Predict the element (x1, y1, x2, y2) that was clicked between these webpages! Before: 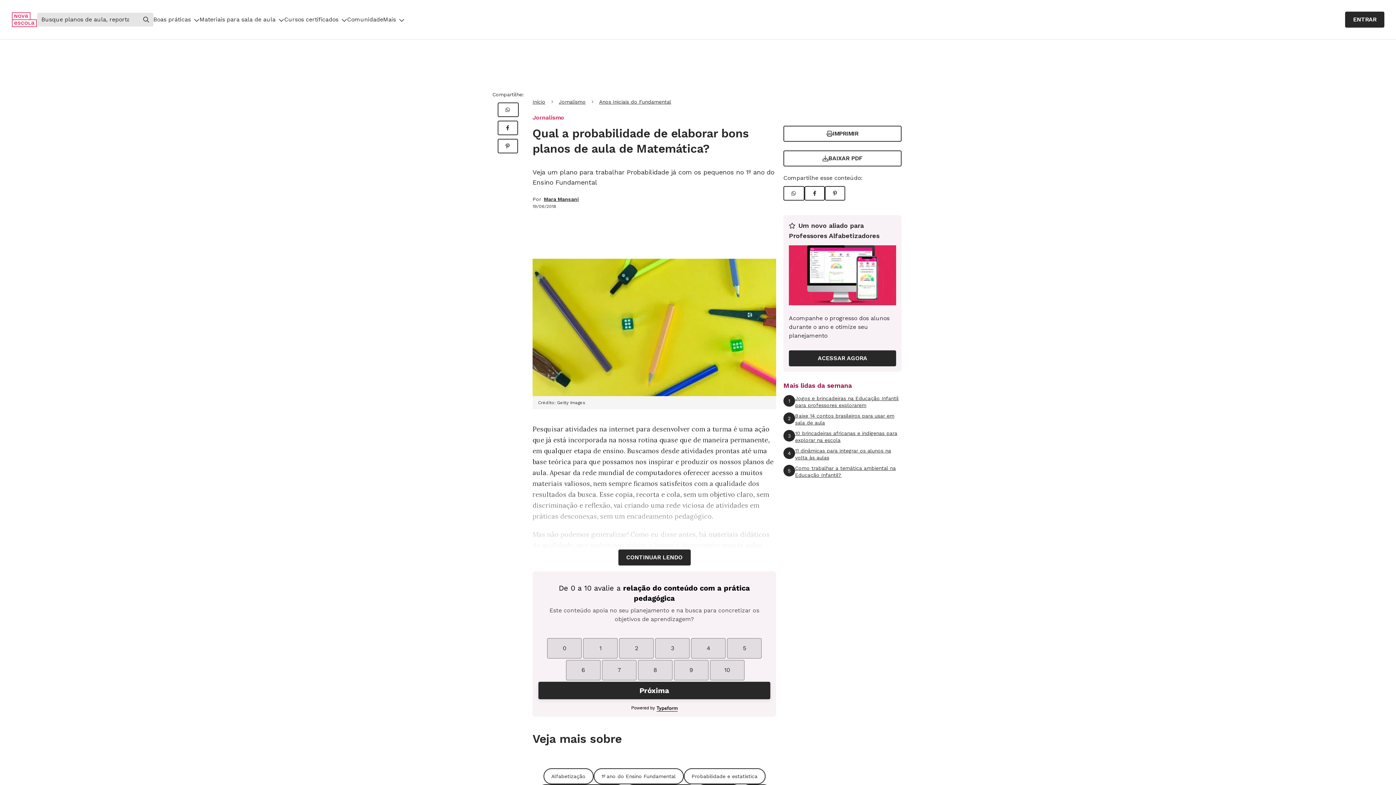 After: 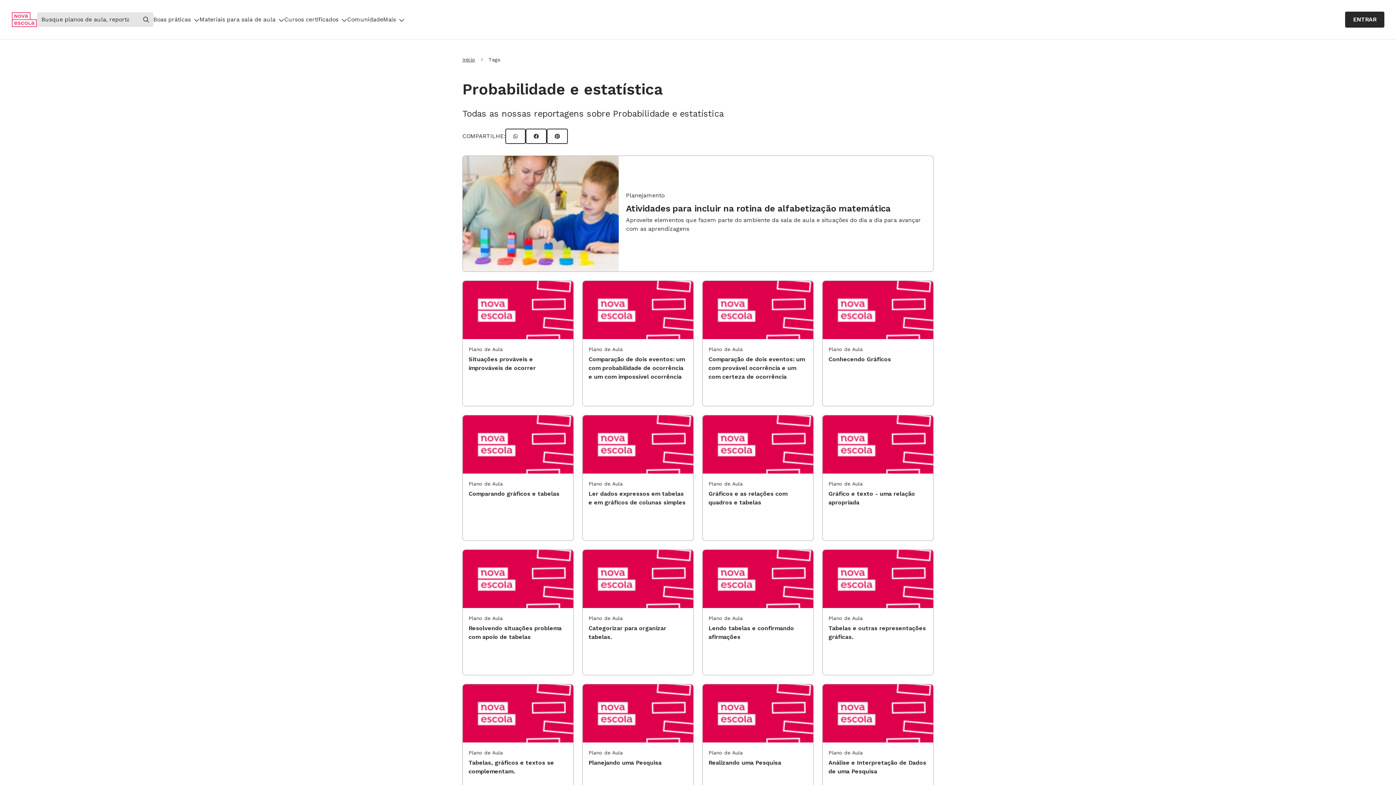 Action: bbox: (683, 768, 765, 784) label: Probabilidade e estatística